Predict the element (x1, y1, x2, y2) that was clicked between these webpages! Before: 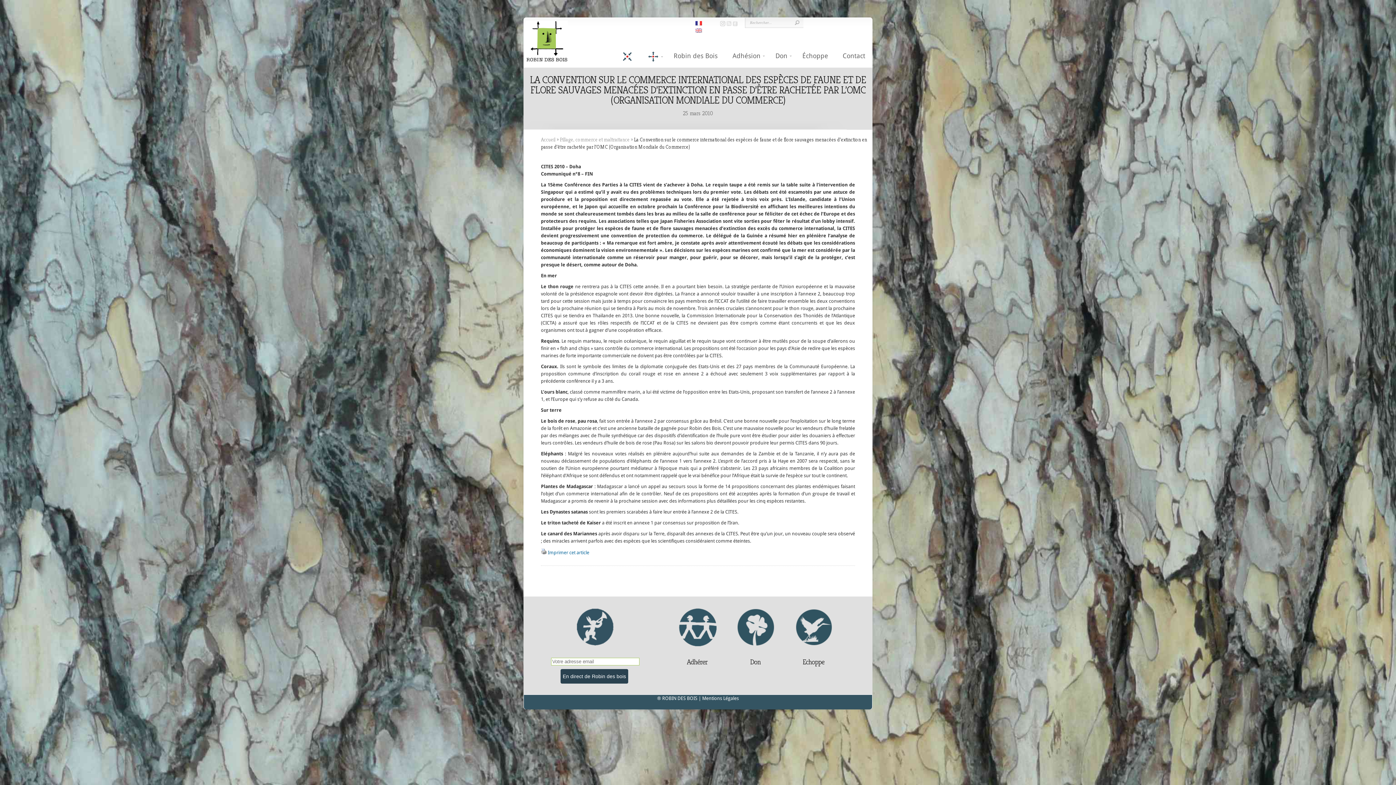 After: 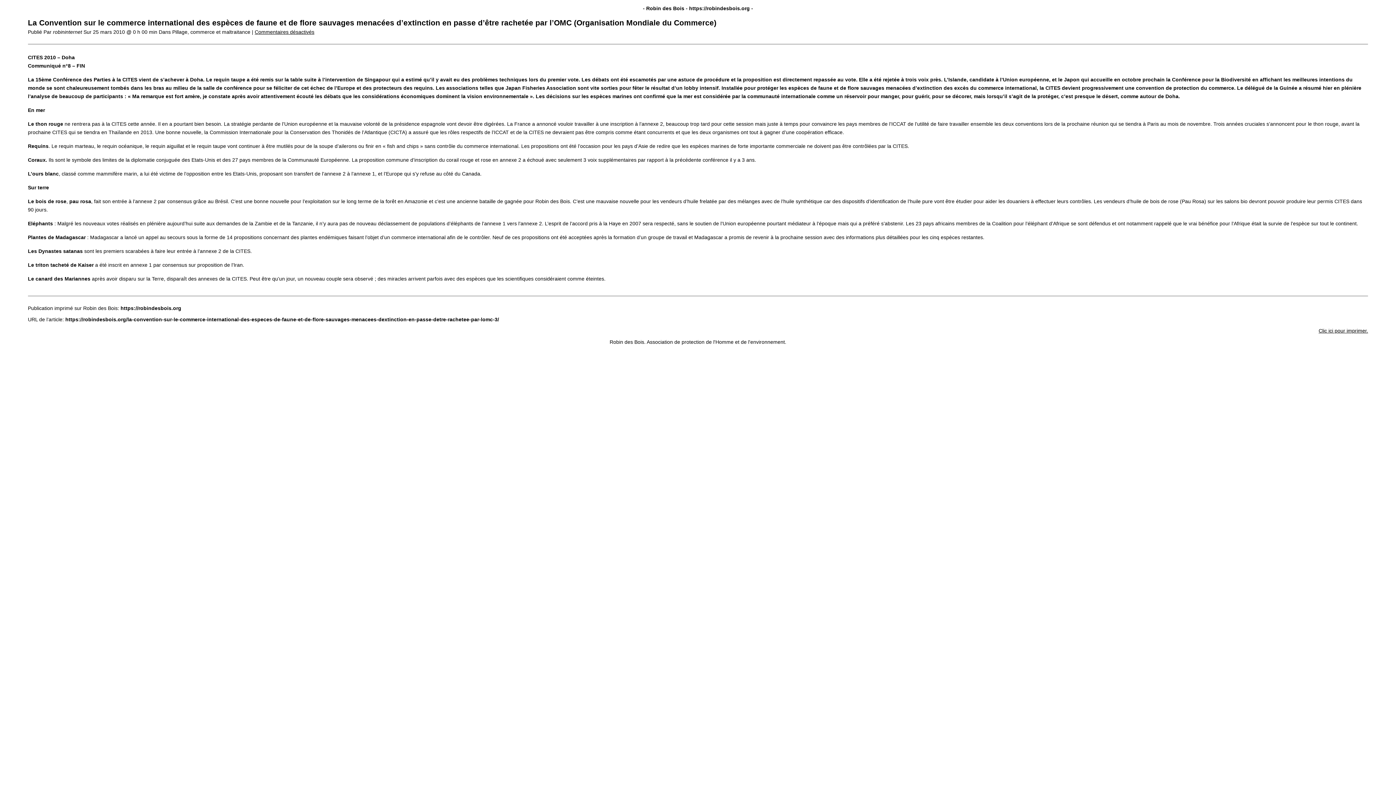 Action: bbox: (541, 550, 546, 555)